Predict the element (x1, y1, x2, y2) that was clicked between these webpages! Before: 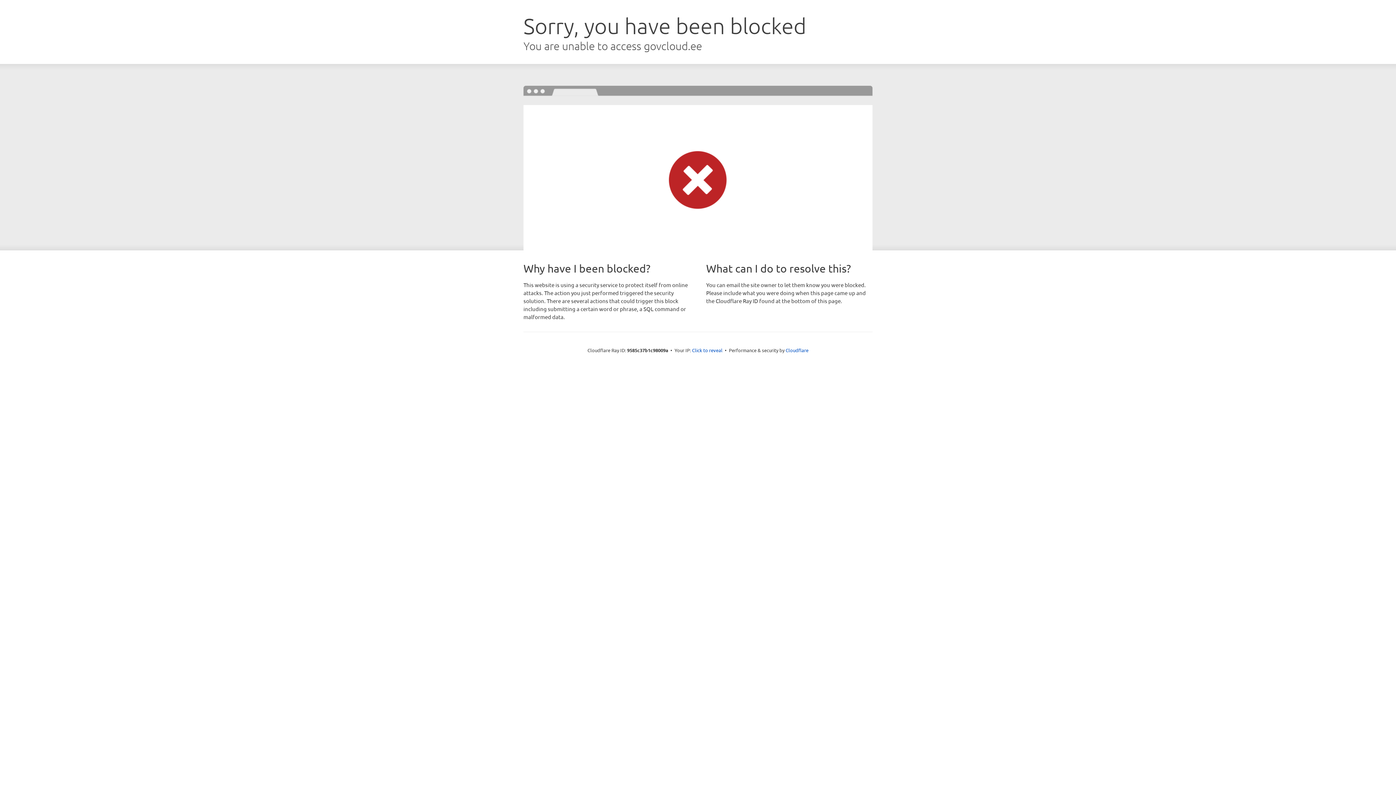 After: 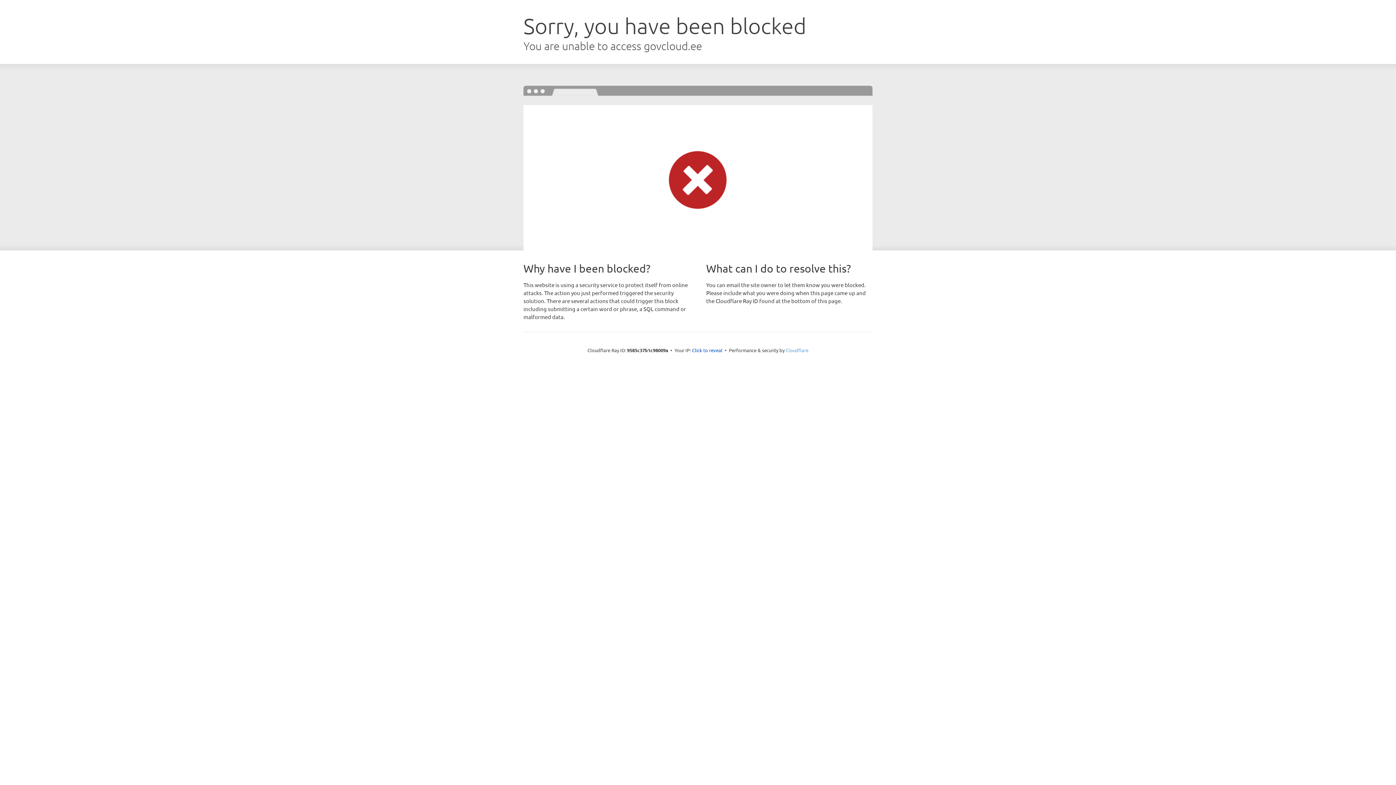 Action: label: Cloudflare bbox: (785, 347, 808, 353)